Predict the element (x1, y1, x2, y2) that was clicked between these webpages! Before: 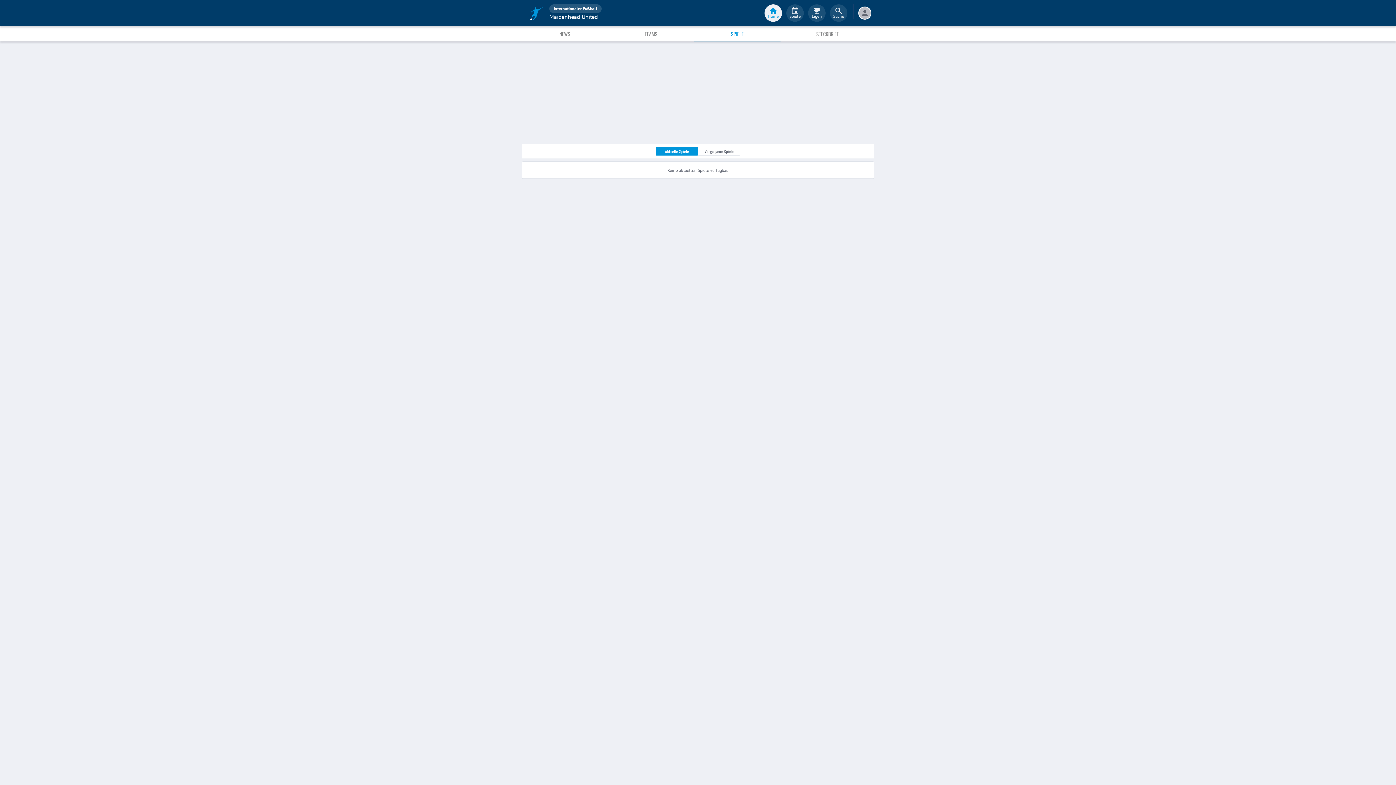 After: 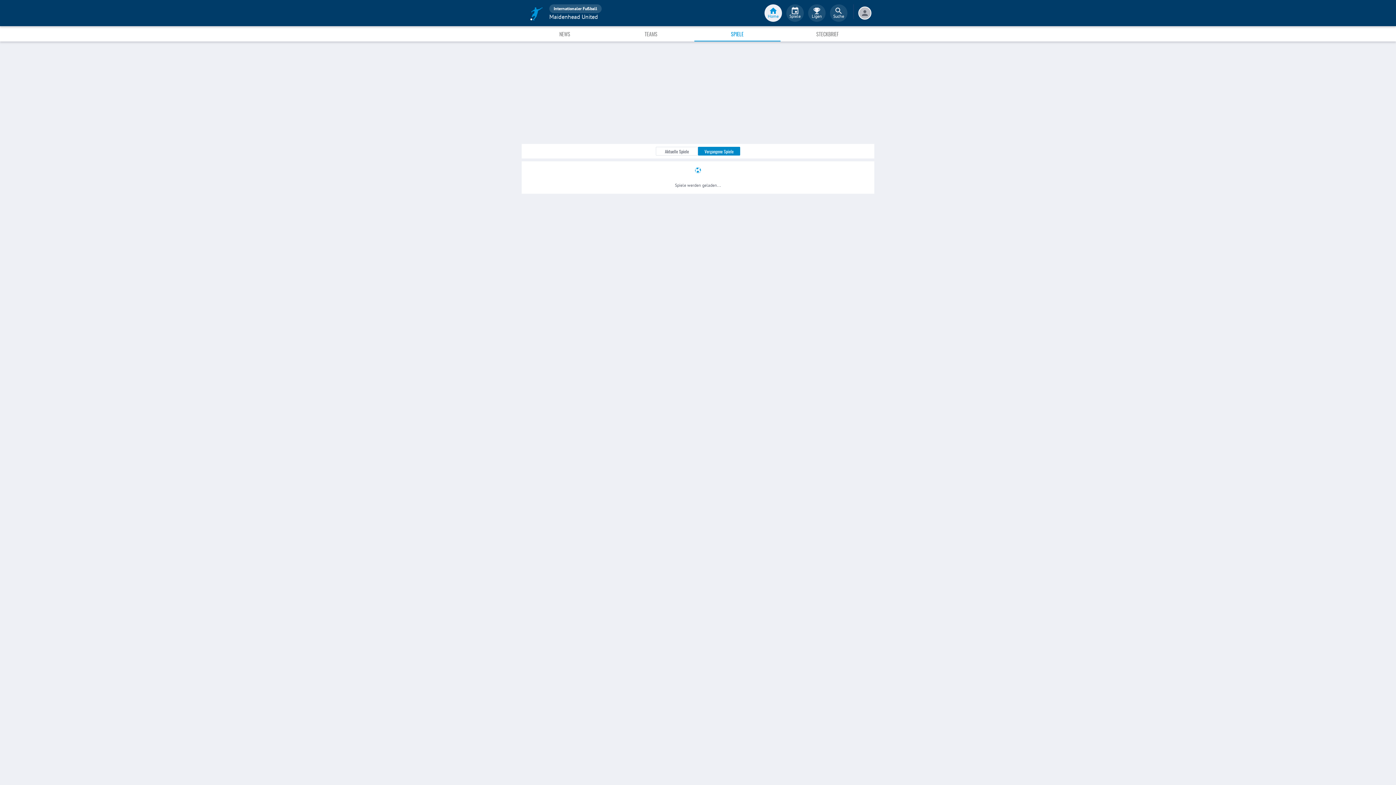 Action: bbox: (698, 146, 740, 155) label: Vergangene Spiele